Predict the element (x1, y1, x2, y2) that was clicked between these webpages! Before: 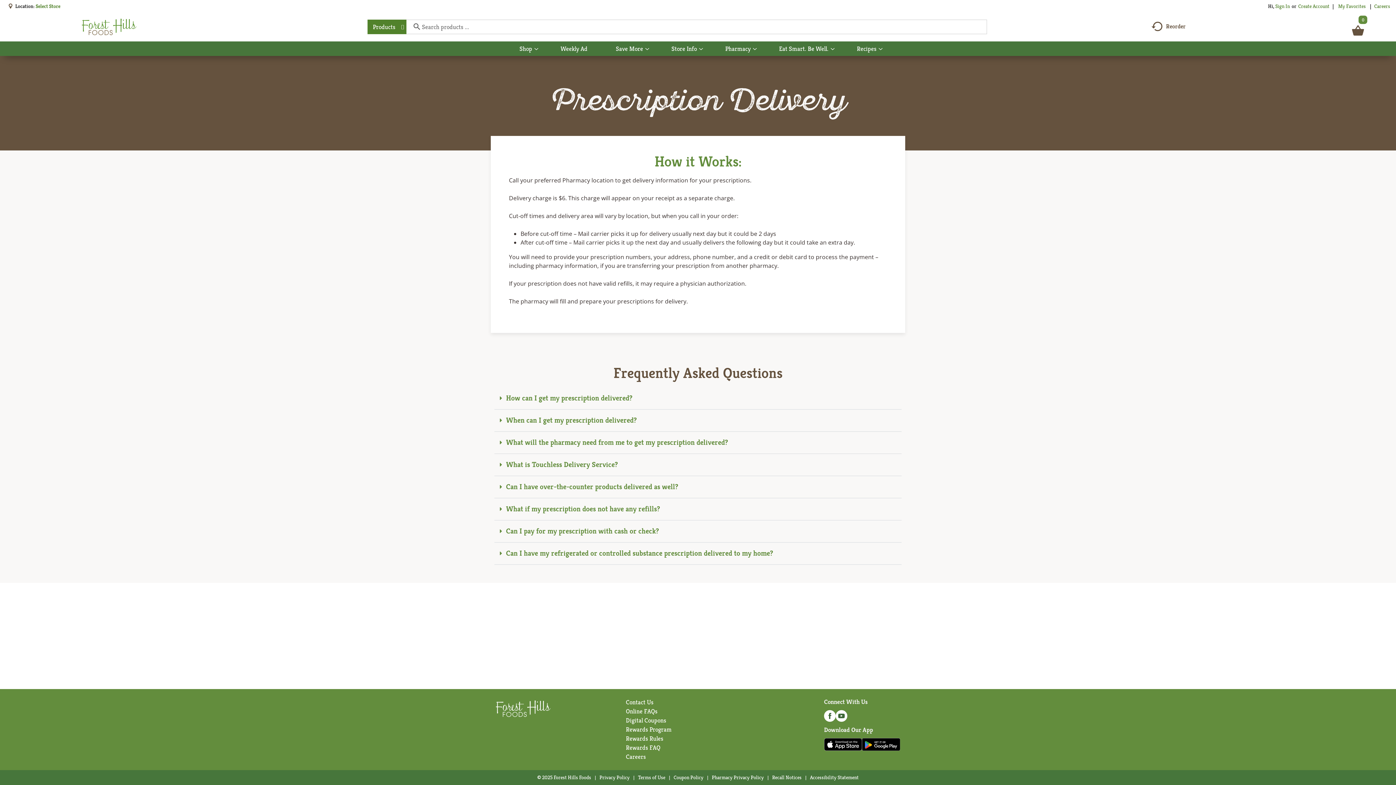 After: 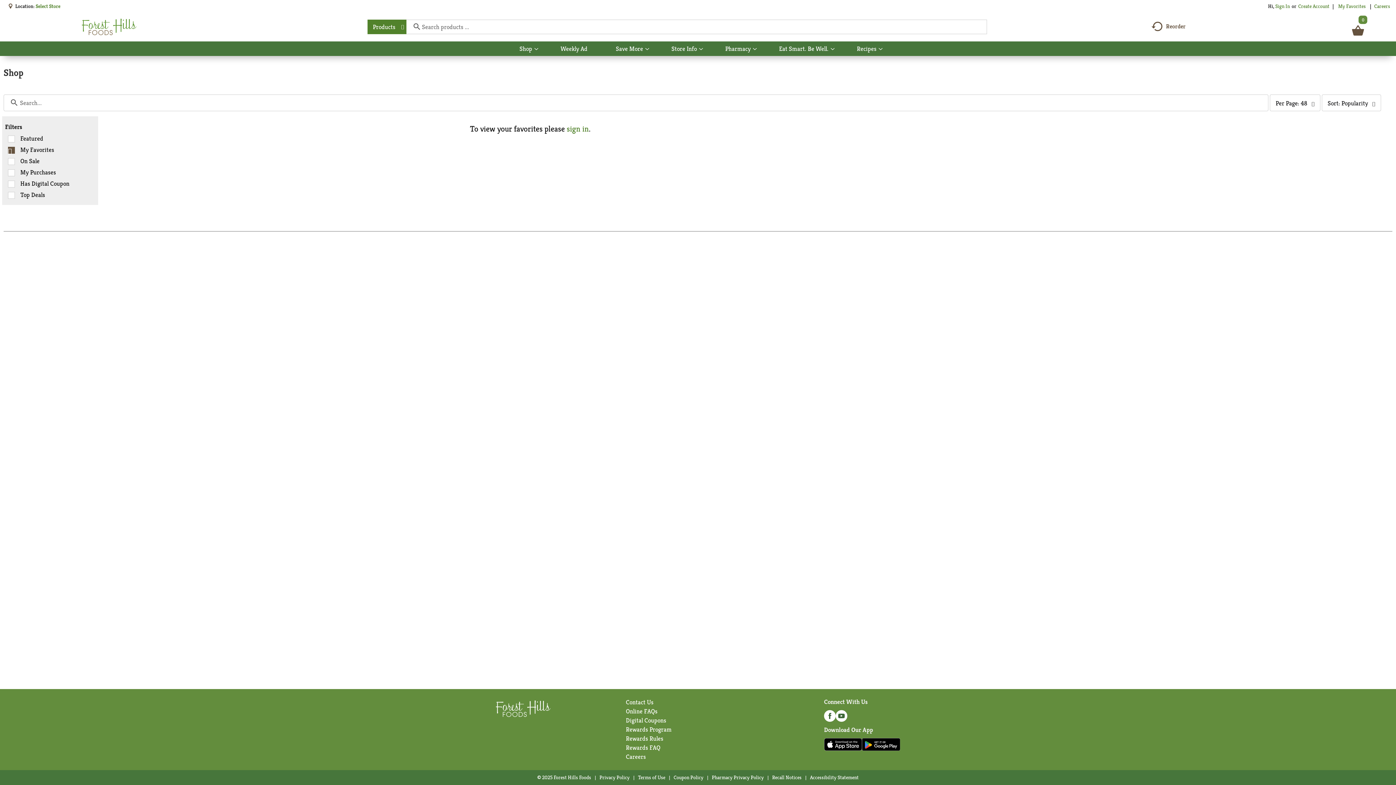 Action: bbox: (1338, 2, 1367, 10) label: My Favorites 